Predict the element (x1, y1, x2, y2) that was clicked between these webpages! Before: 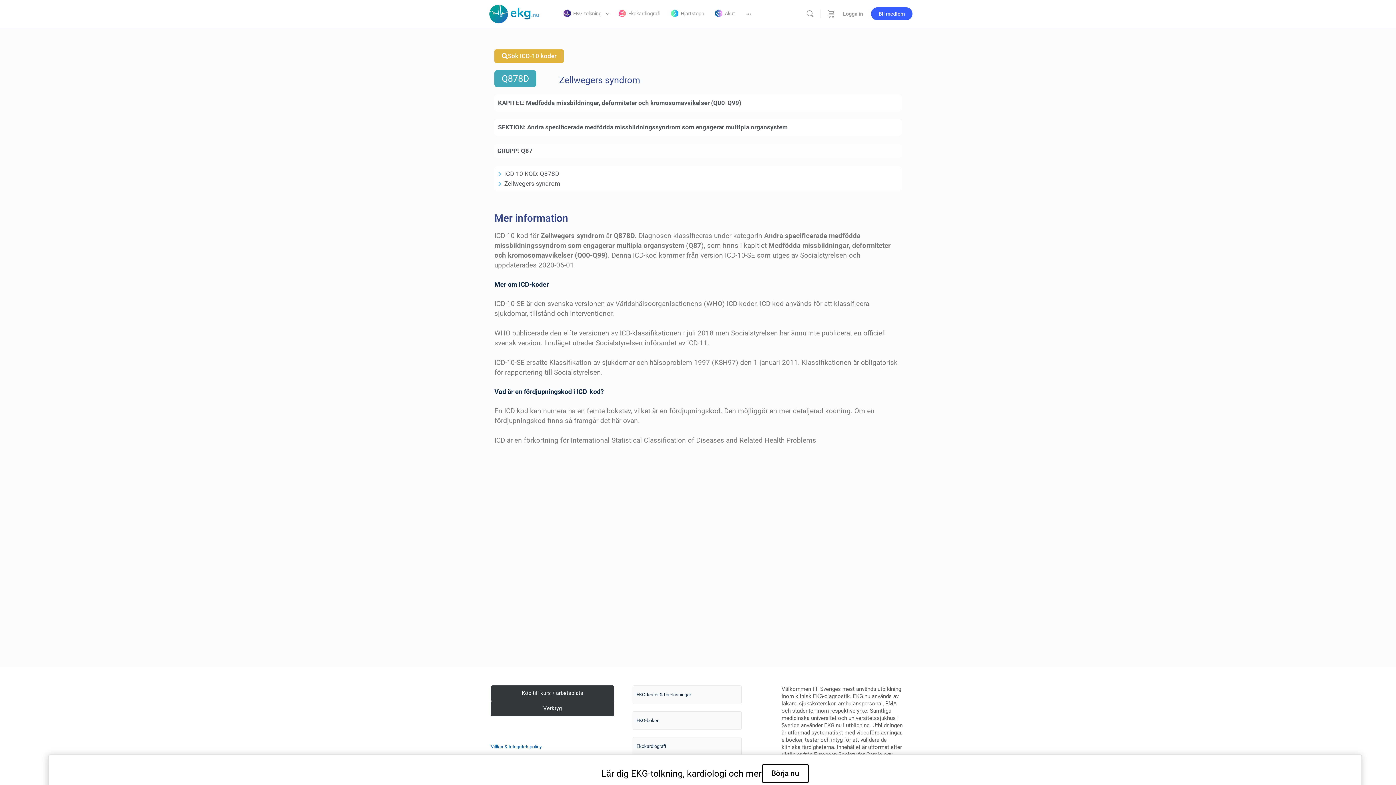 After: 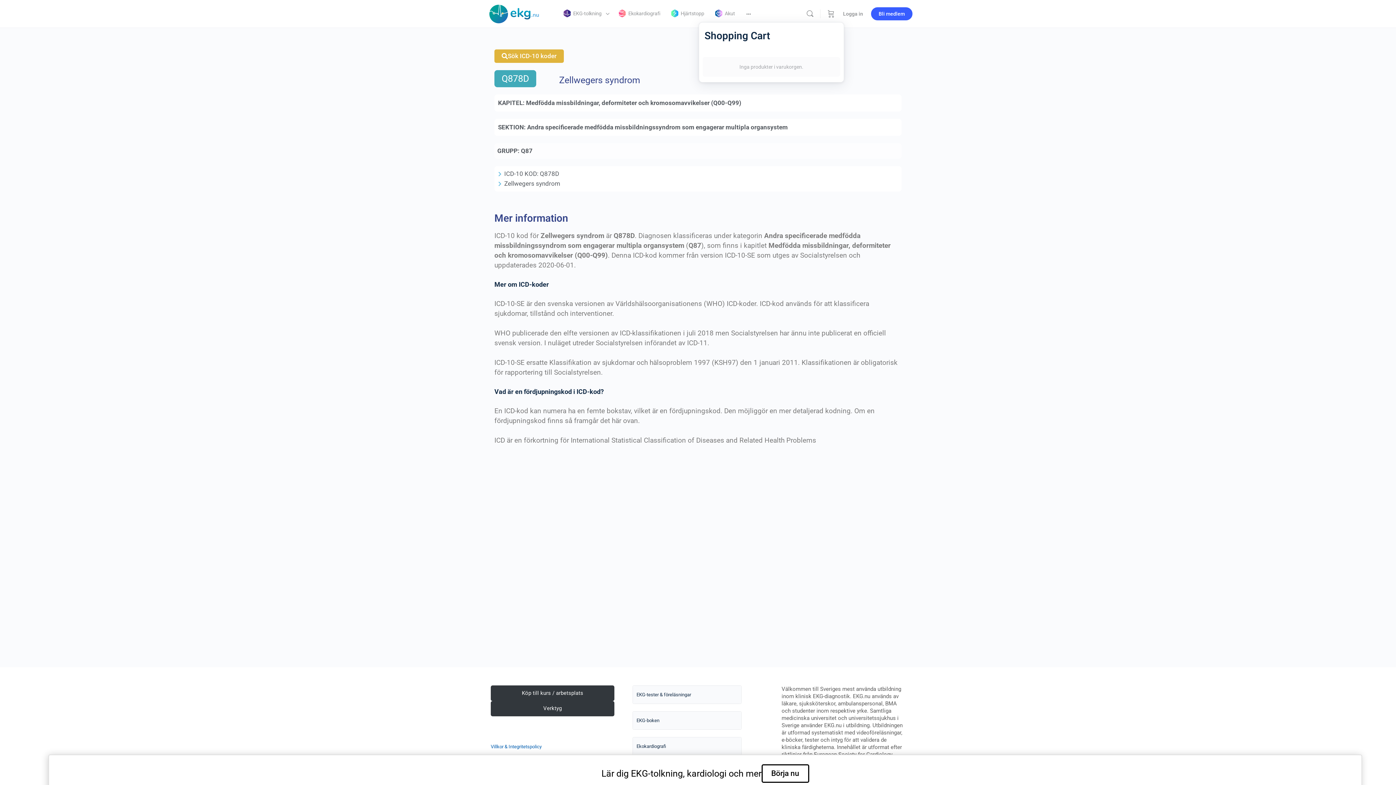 Action: label: Beställning bbox: (826, 0, 836, 27)